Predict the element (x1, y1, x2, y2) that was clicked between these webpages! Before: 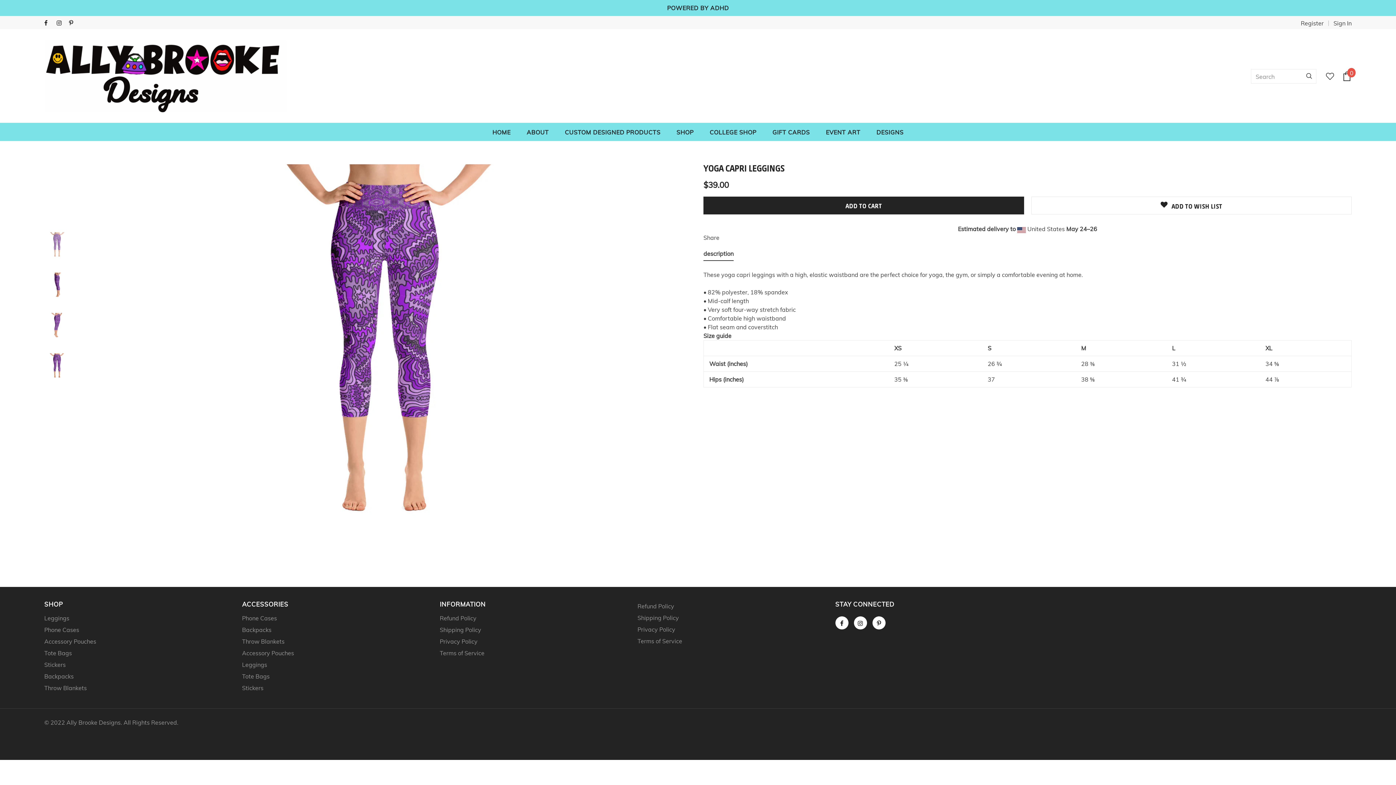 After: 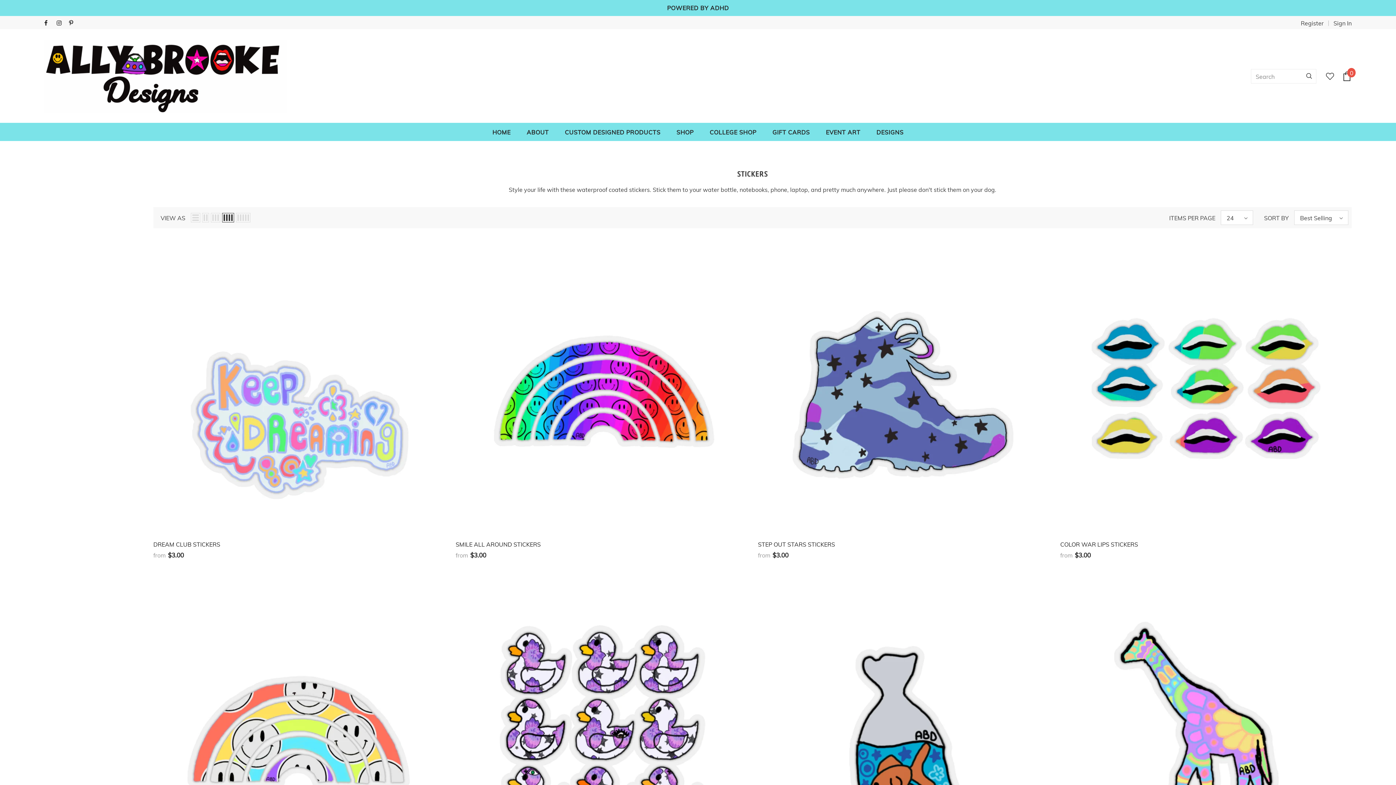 Action: label: Stickers bbox: (44, 659, 65, 670)